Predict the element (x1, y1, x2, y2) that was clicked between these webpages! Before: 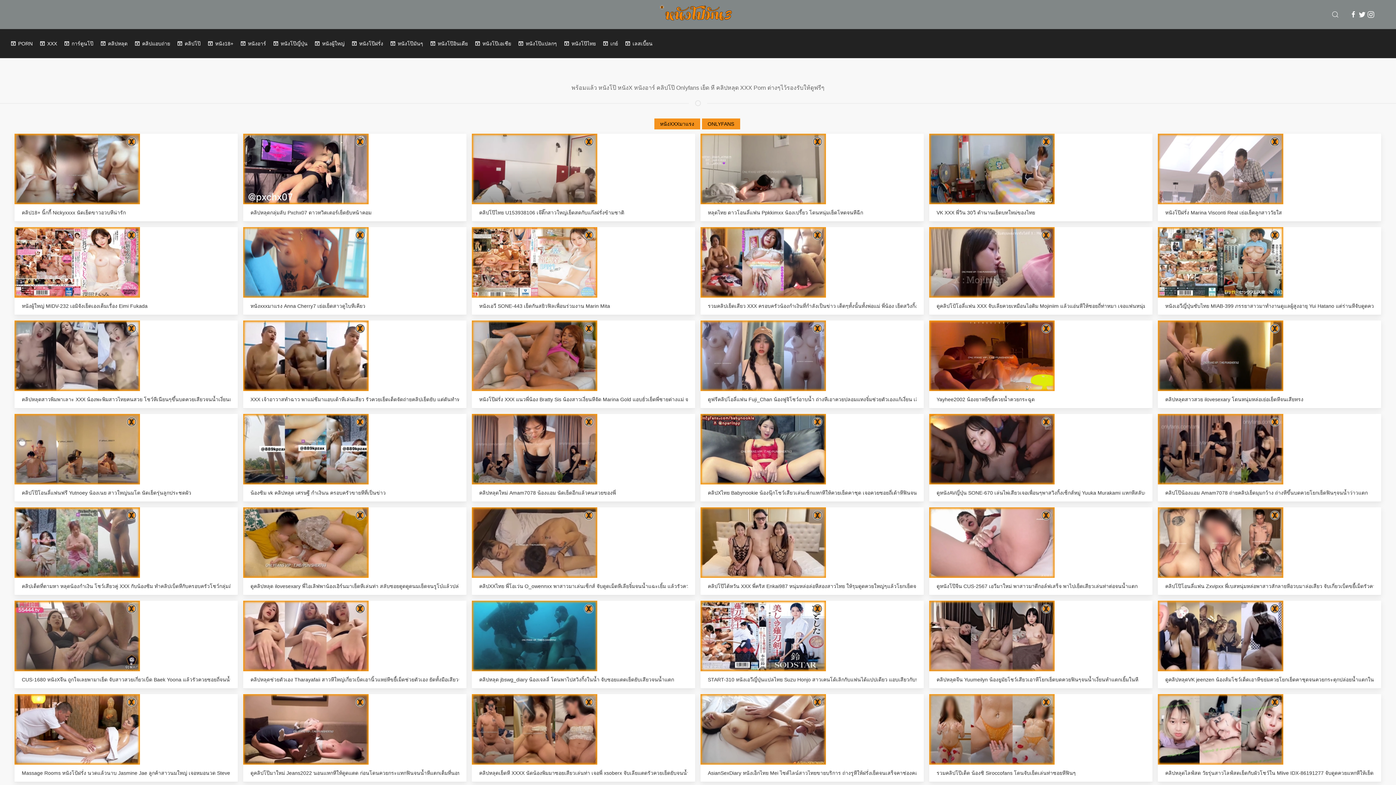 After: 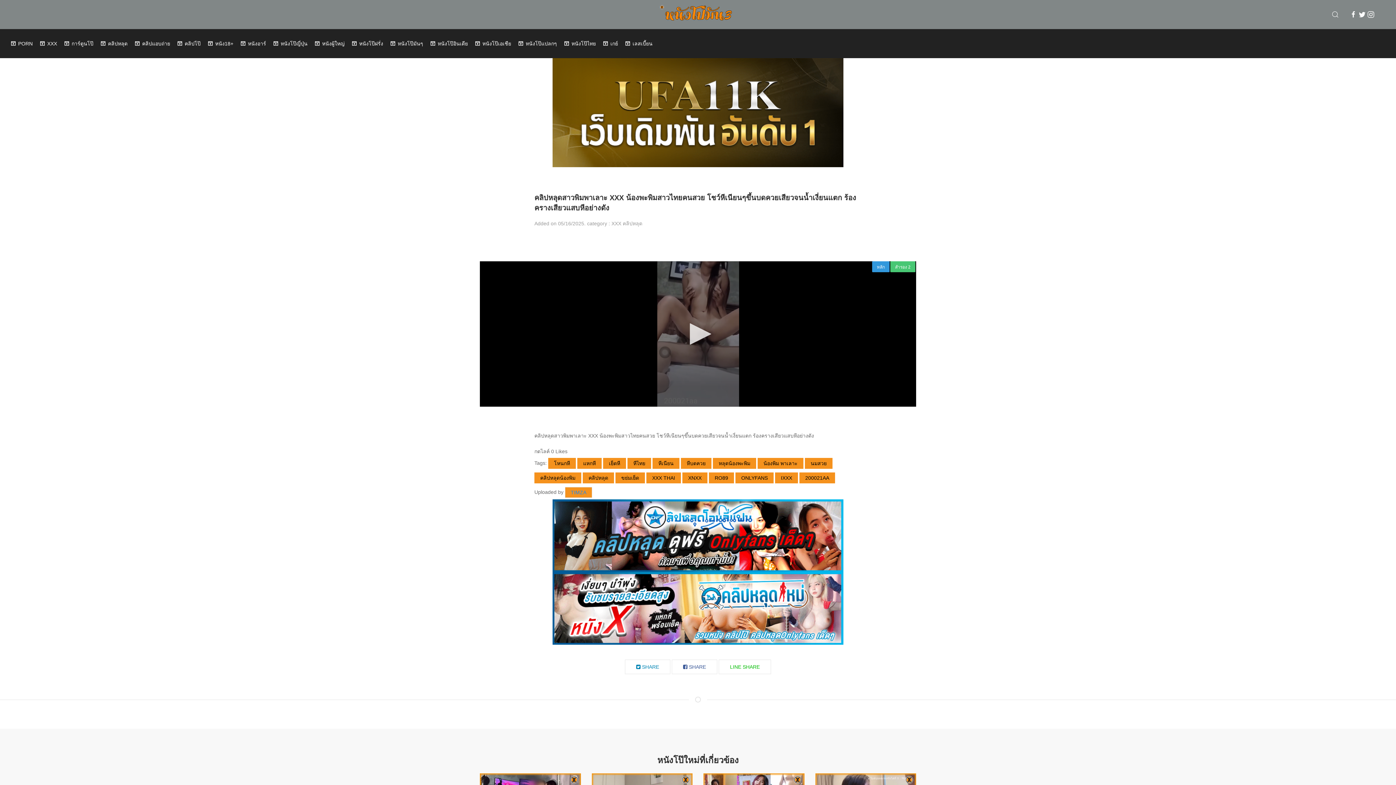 Action: label: คลิปหลุดสาวพิมพาเลาะ XXX น้องพะพิมสาวไทยคนสวย โชว์หีเนียนๆขึ้นบดควยเสียวจนน้ำเงี่ยนแตก ร้องครางเสียวแสบหีอย่างดัง bbox: (21, 396, 301, 402)